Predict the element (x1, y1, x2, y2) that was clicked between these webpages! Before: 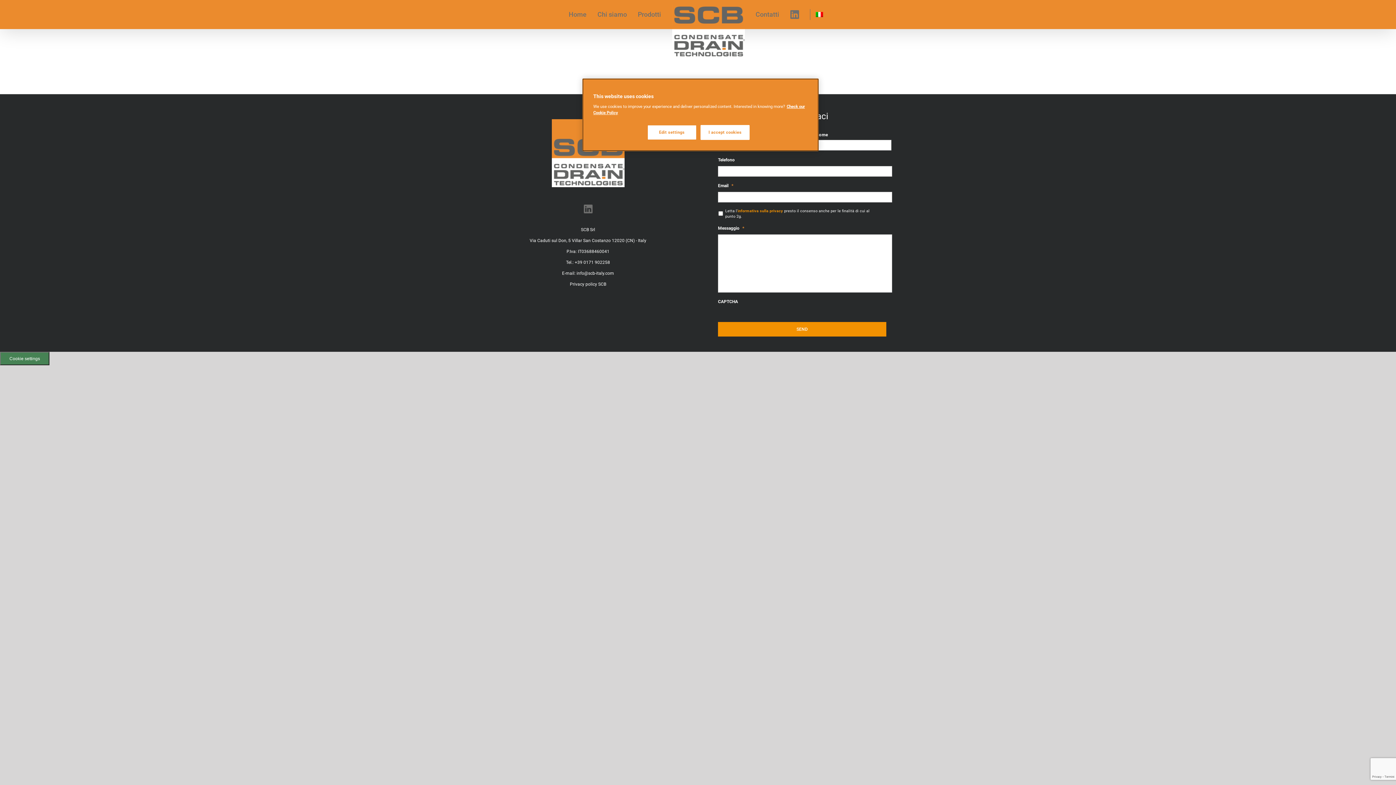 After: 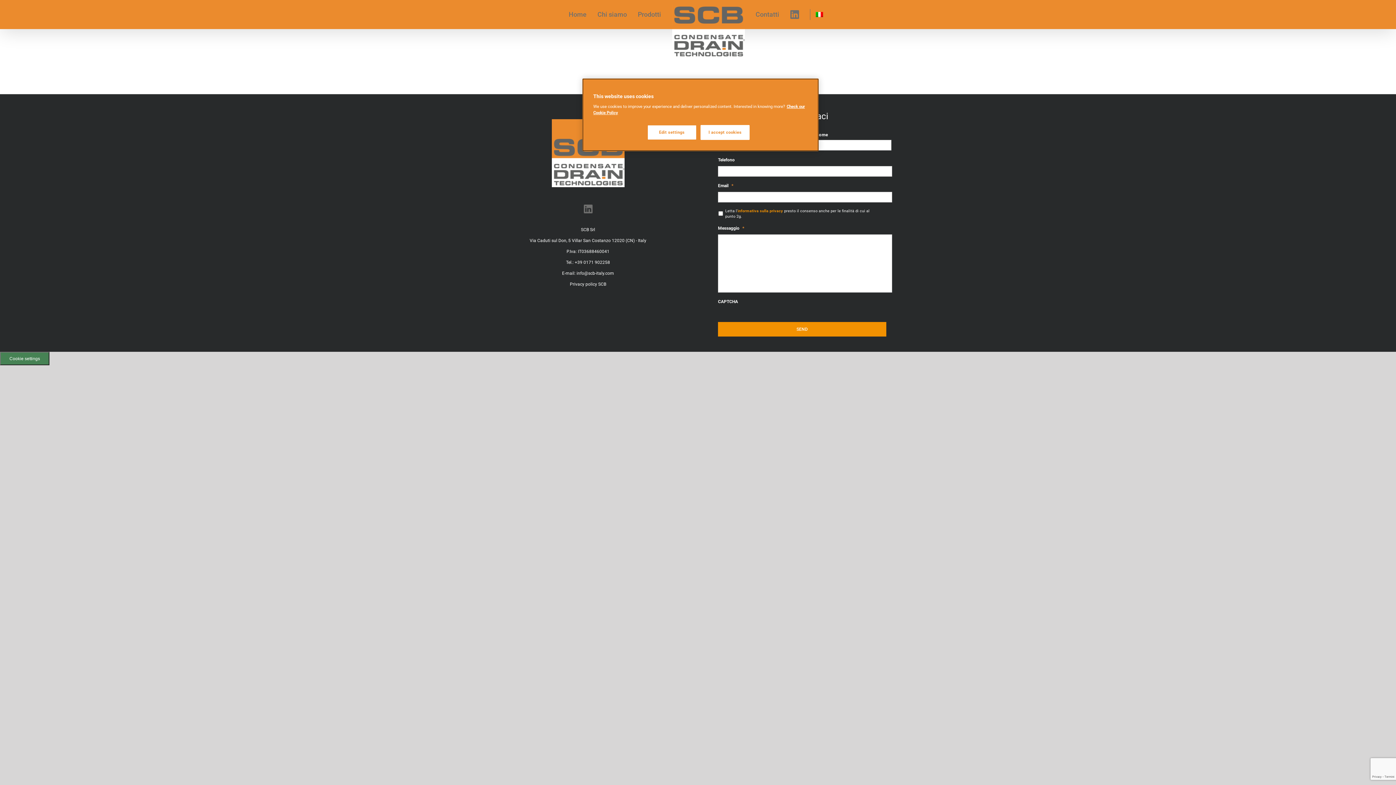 Action: bbox: (815, 9, 823, 20)